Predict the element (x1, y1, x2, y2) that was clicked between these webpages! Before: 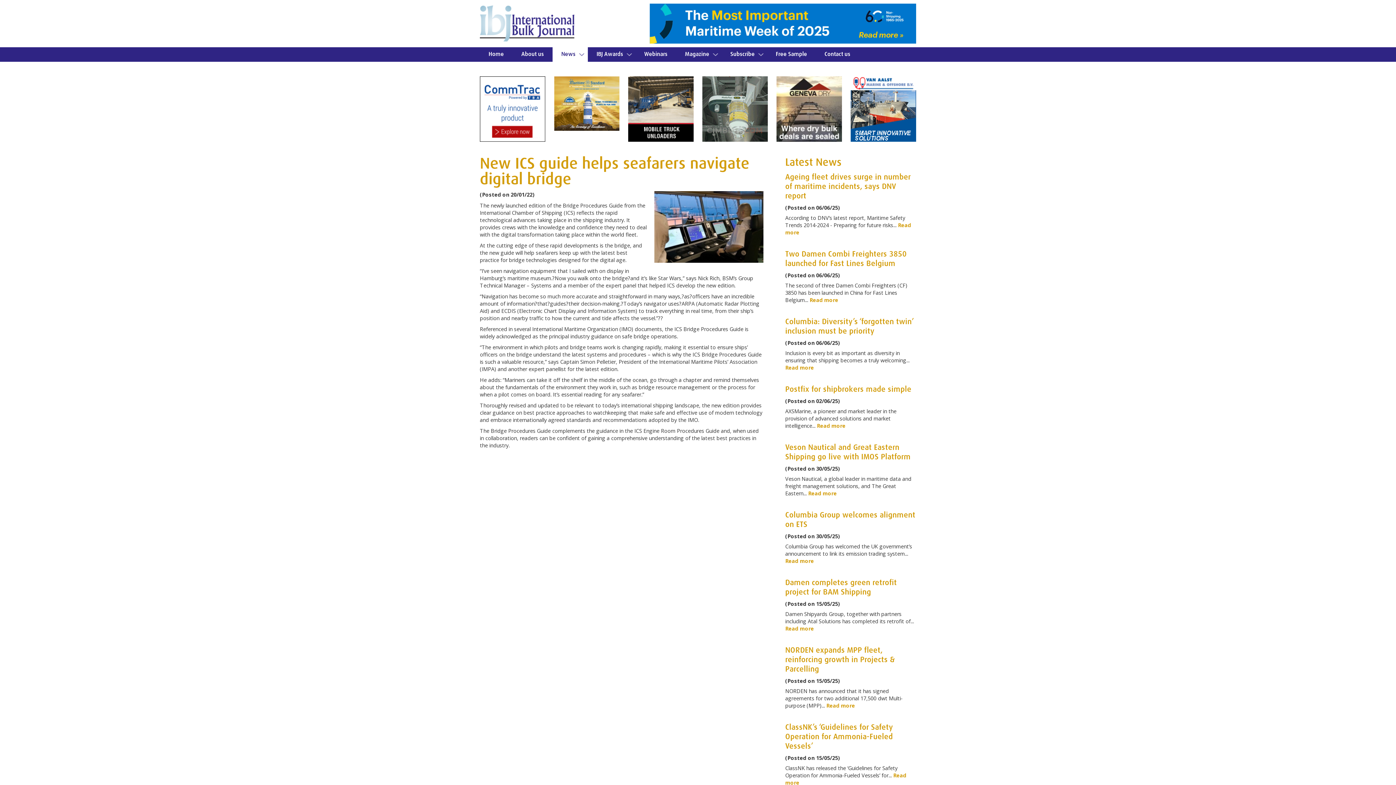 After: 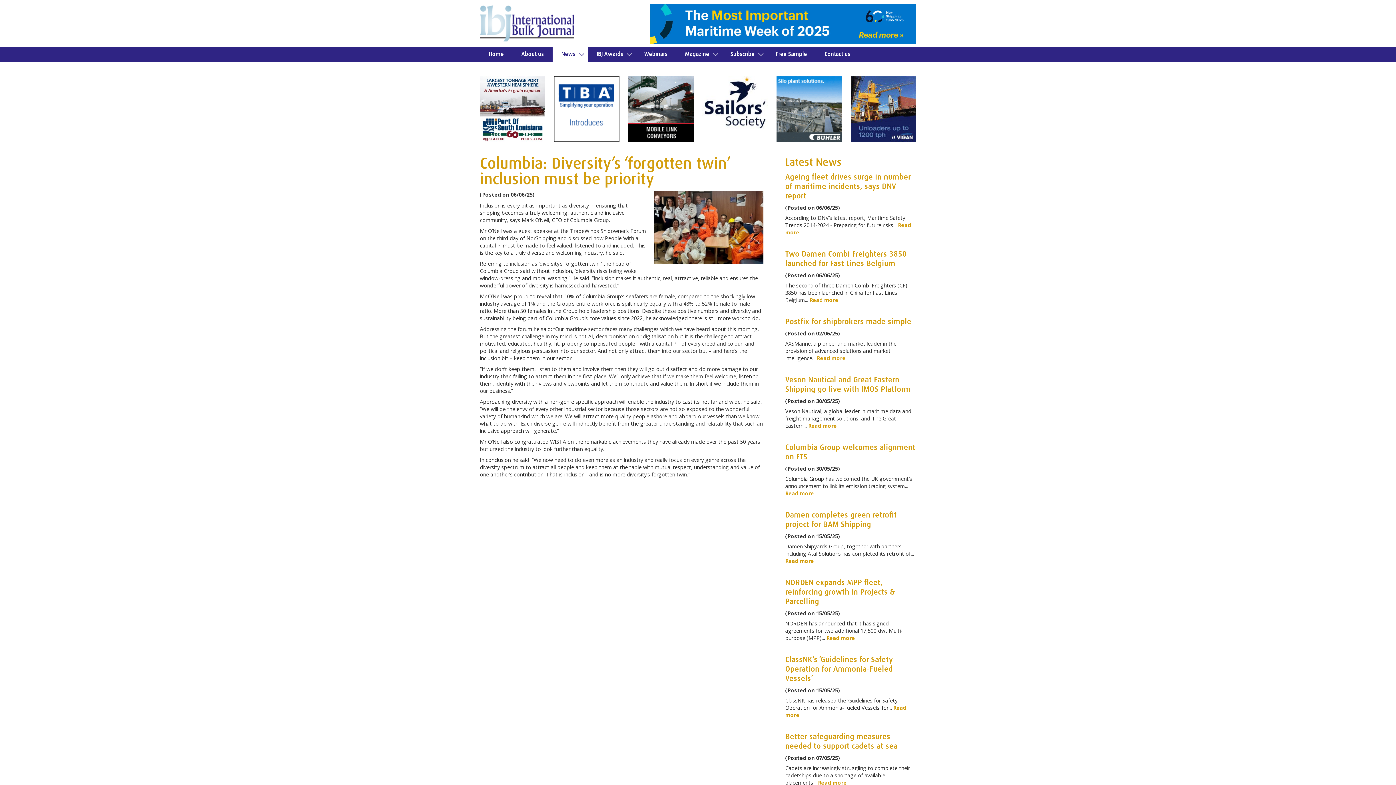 Action: bbox: (785, 364, 814, 371) label: Read more